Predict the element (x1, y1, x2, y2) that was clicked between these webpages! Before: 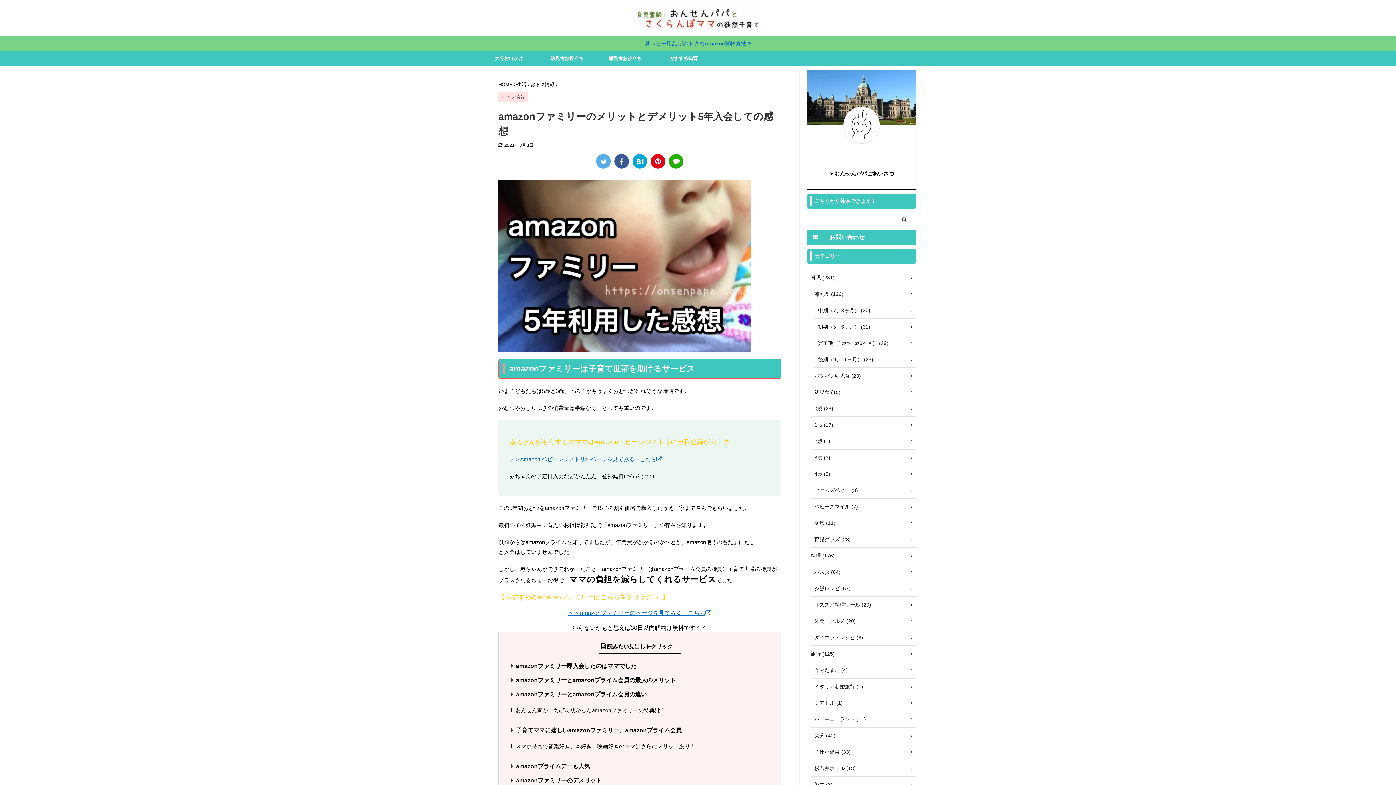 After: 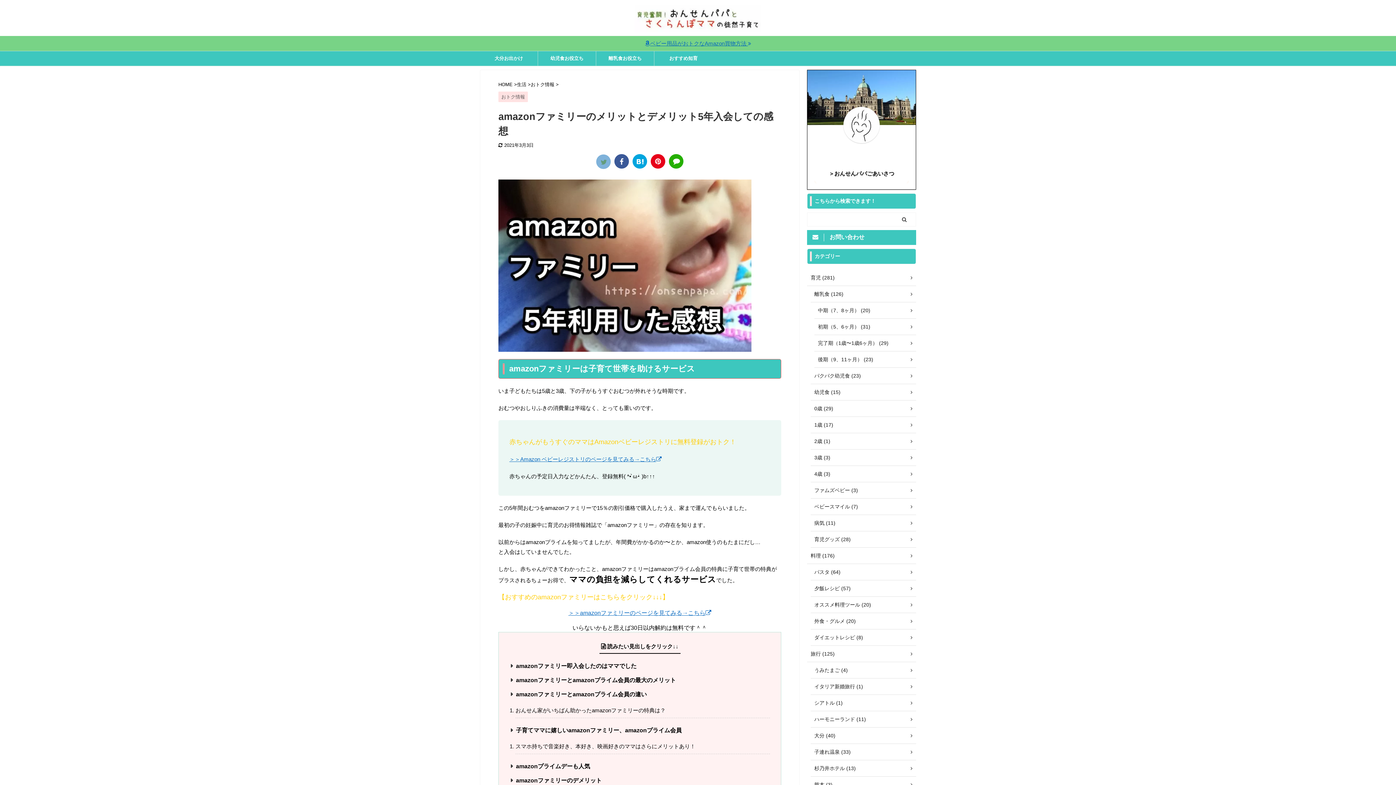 Action: bbox: (596, 154, 610, 168)